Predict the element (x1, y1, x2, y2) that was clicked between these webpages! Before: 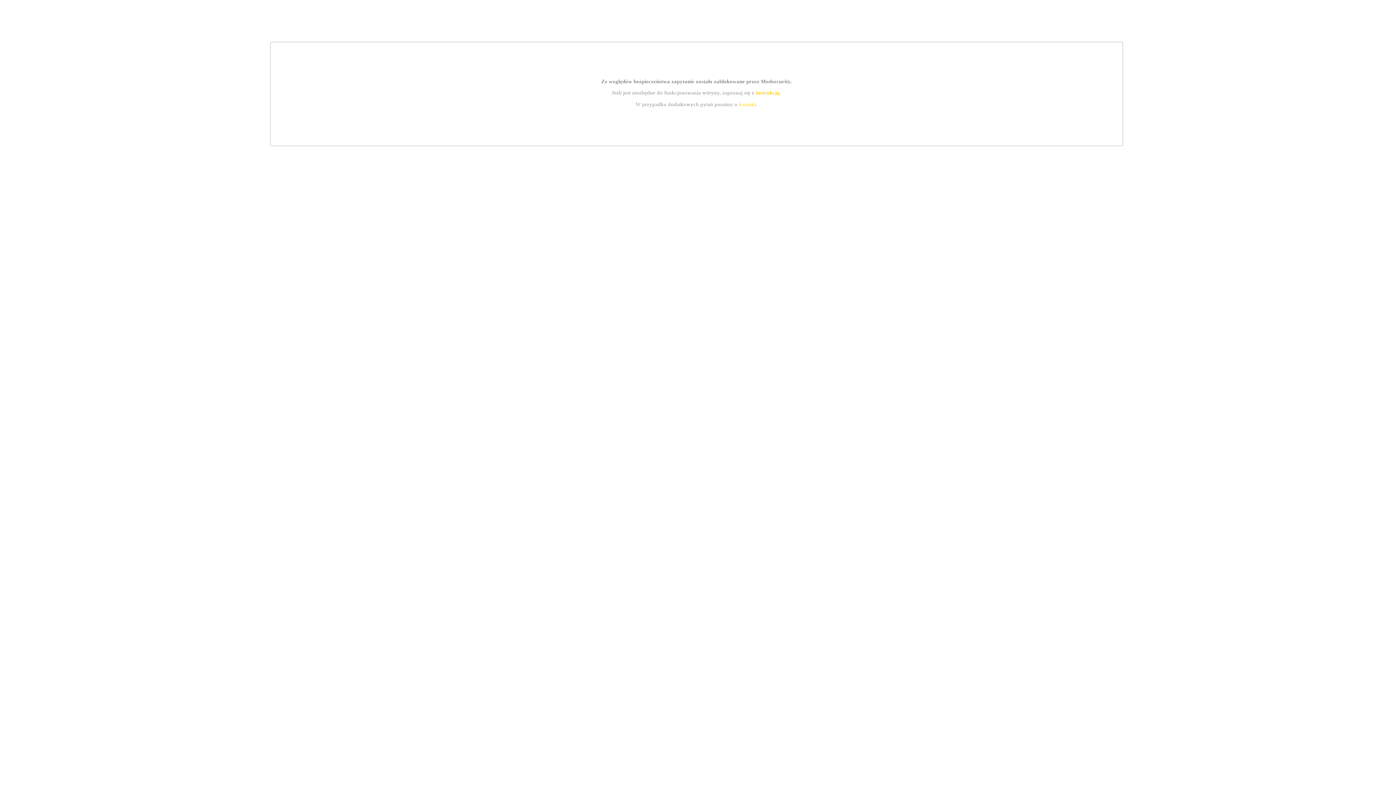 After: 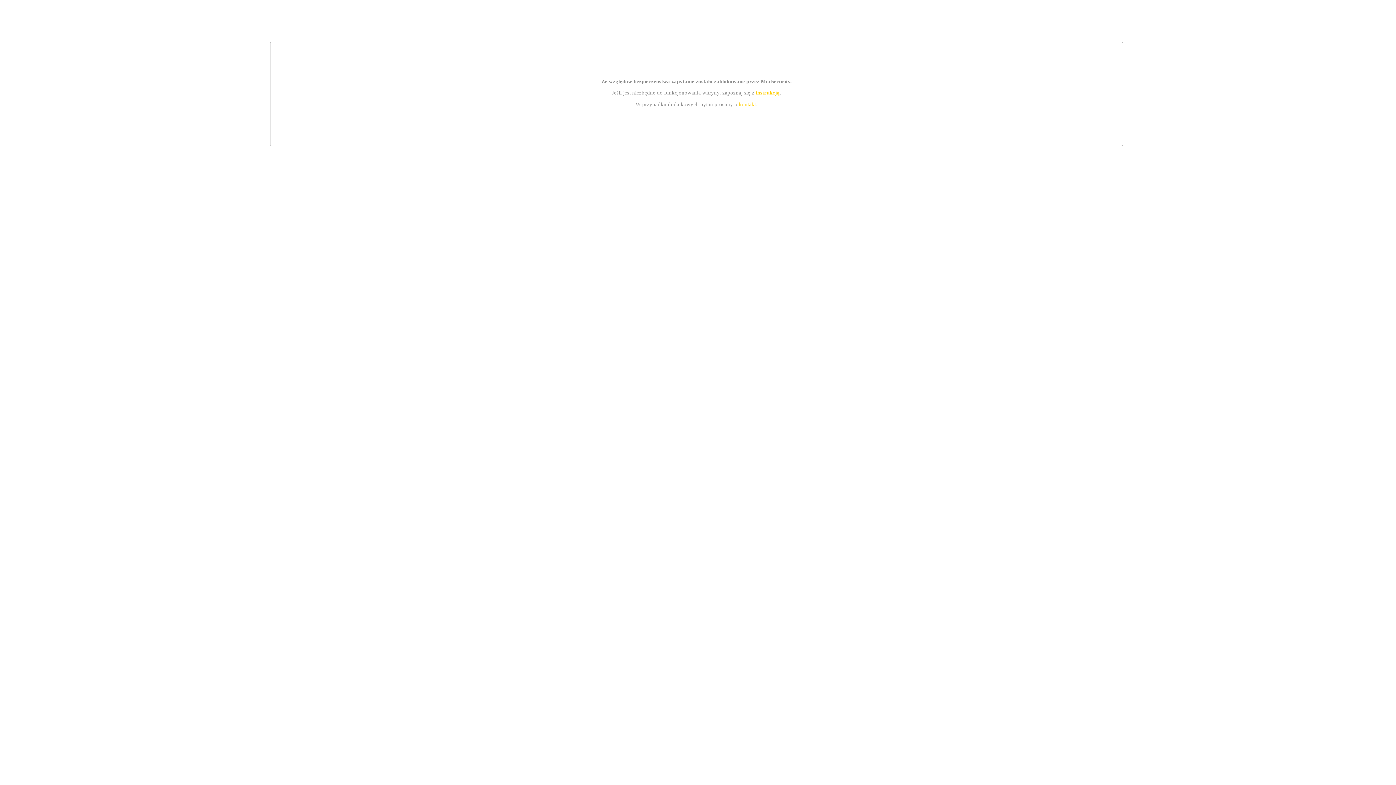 Action: bbox: (755, 89, 779, 95) label: instrukcją